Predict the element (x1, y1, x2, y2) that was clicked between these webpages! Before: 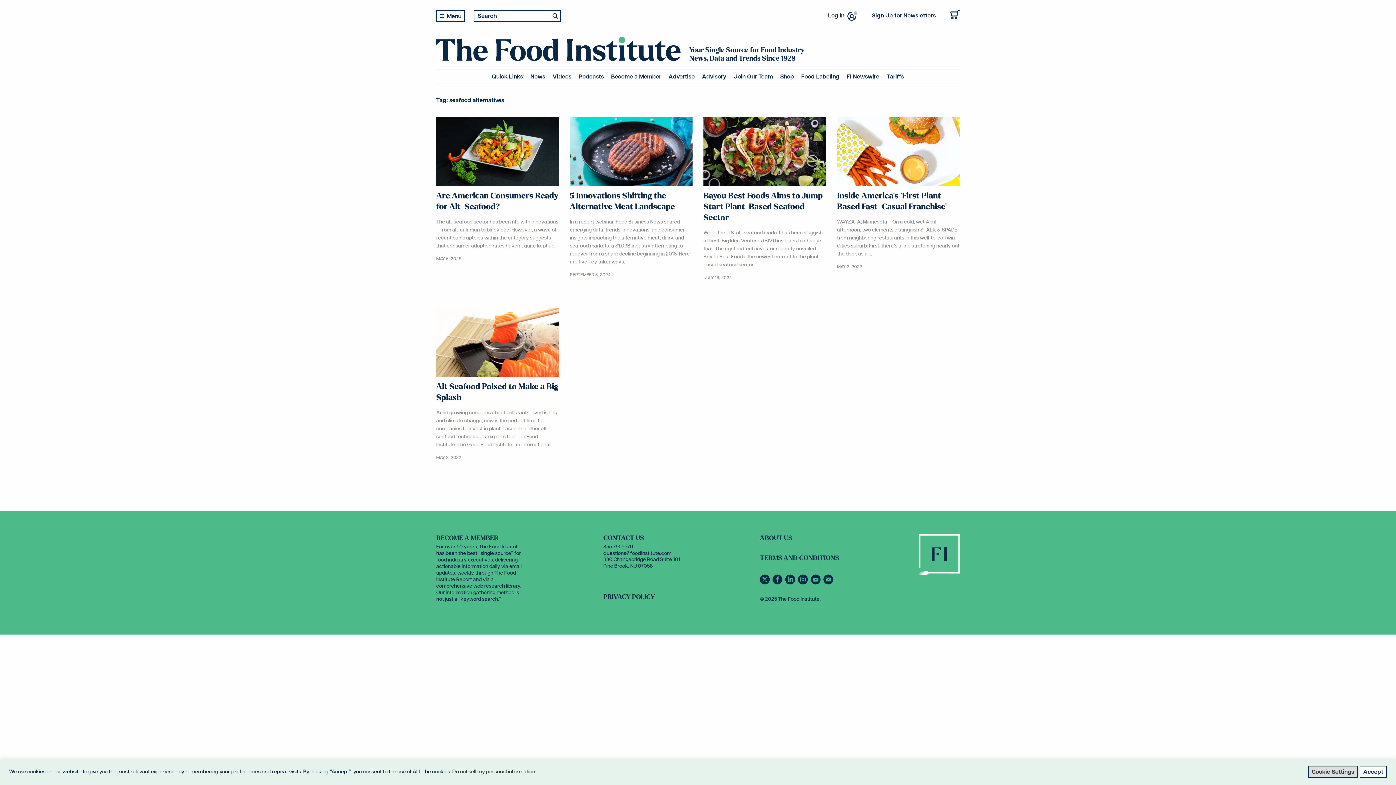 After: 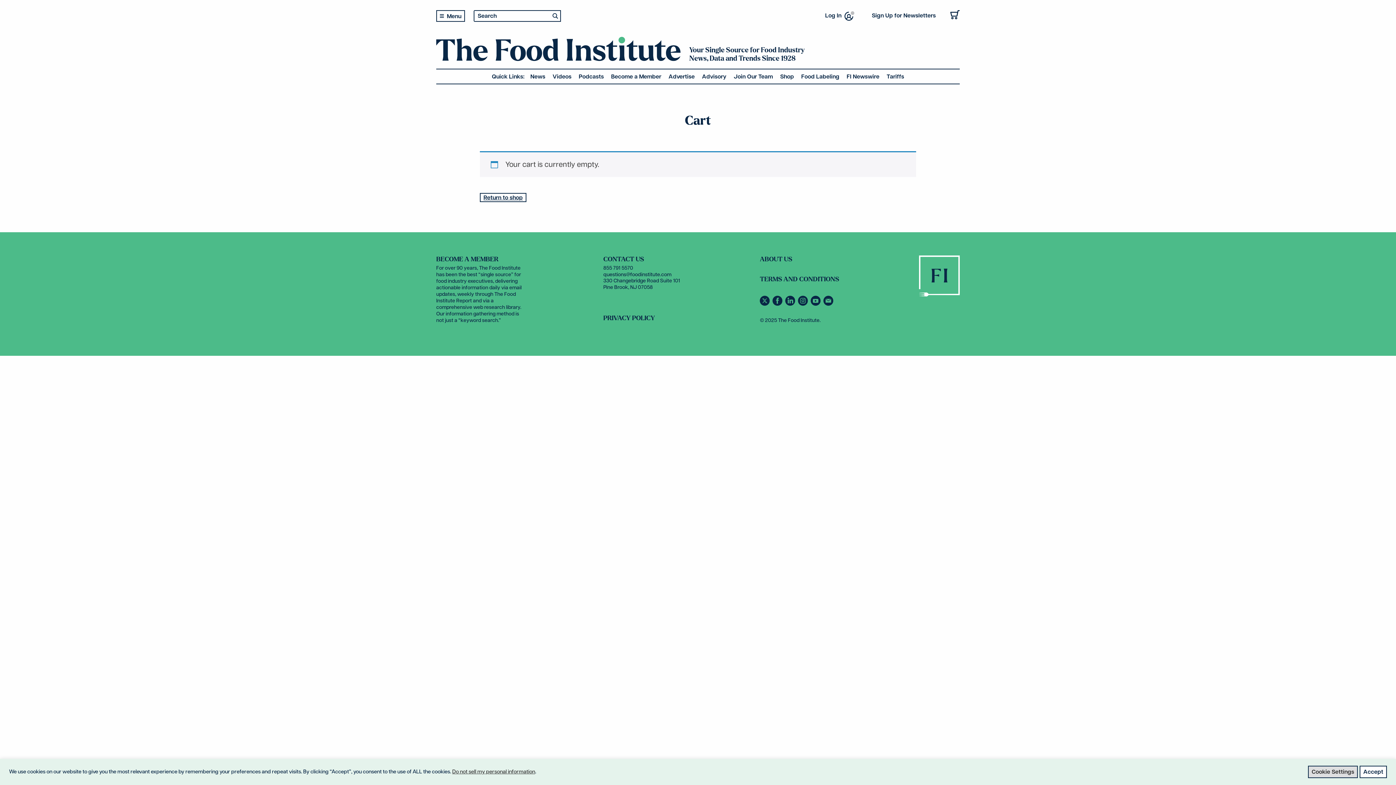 Action: bbox: (950, 9, 960, 22)